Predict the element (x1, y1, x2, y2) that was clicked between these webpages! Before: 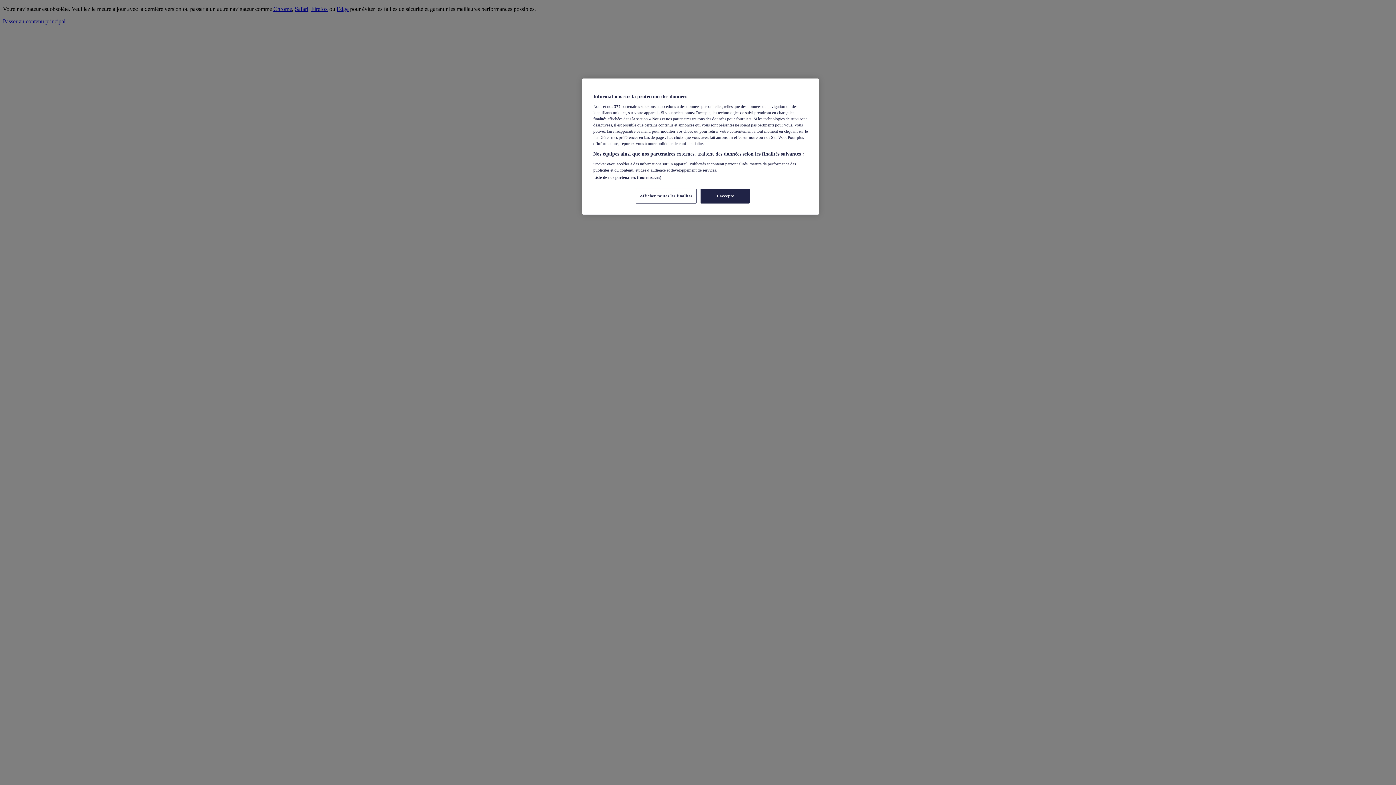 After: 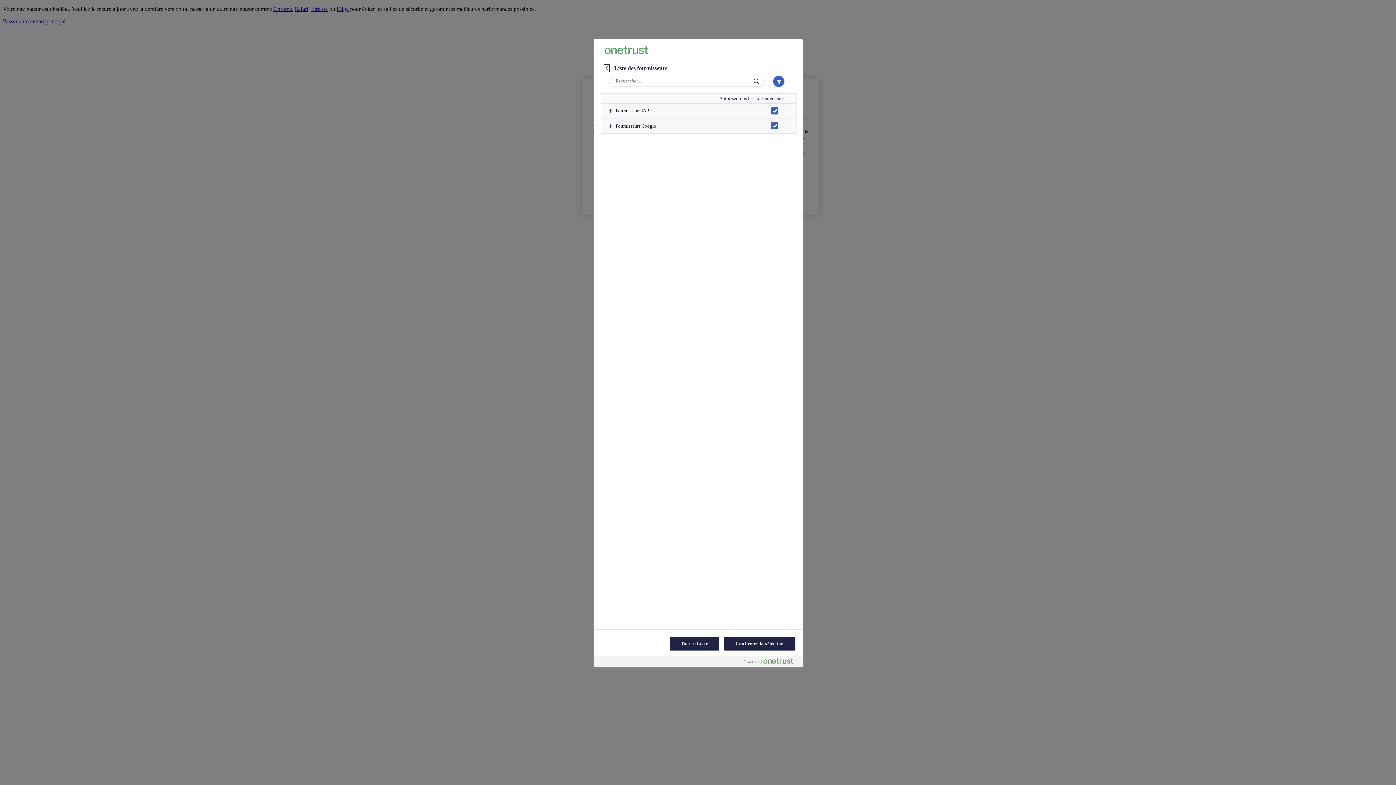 Action: label: Liste de nos partenaires (fournisseurs) bbox: (593, 175, 661, 179)